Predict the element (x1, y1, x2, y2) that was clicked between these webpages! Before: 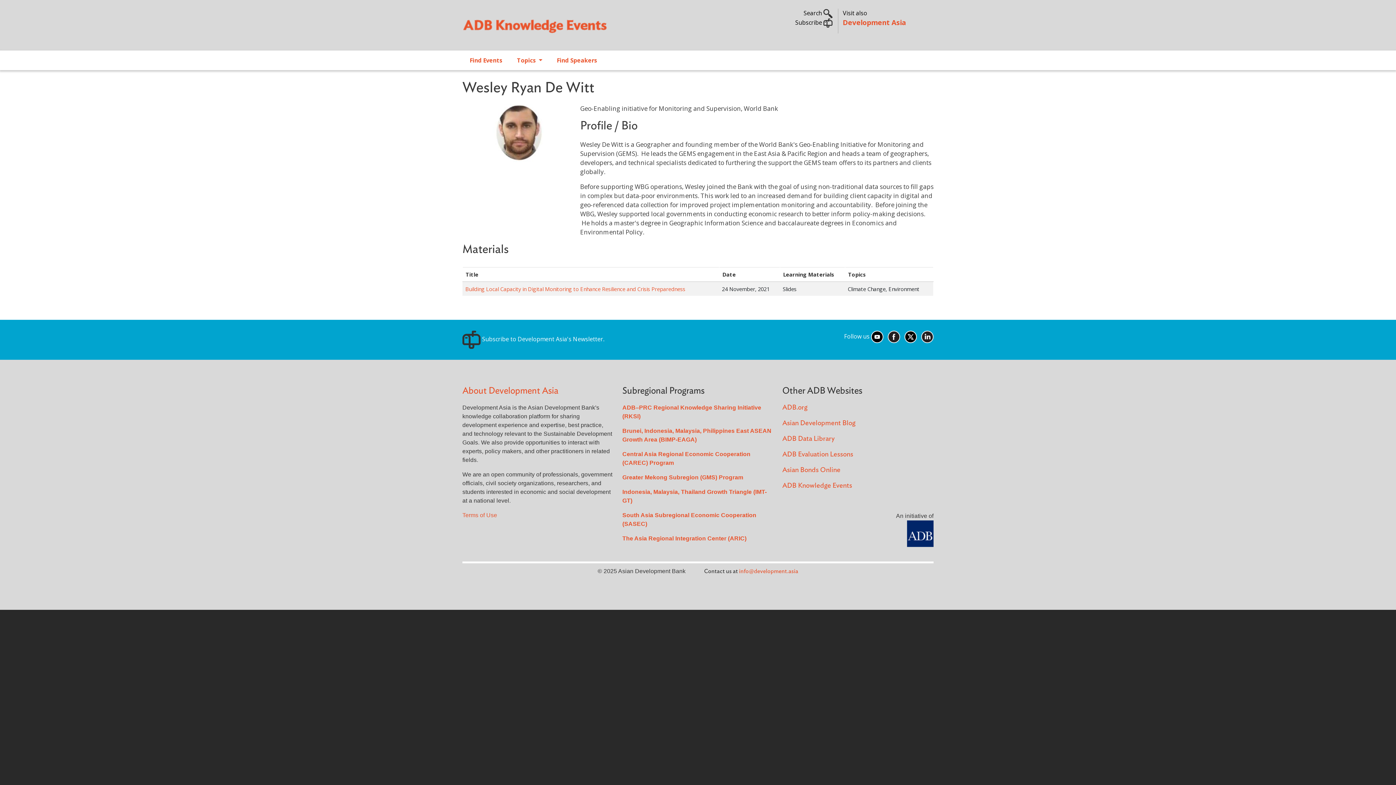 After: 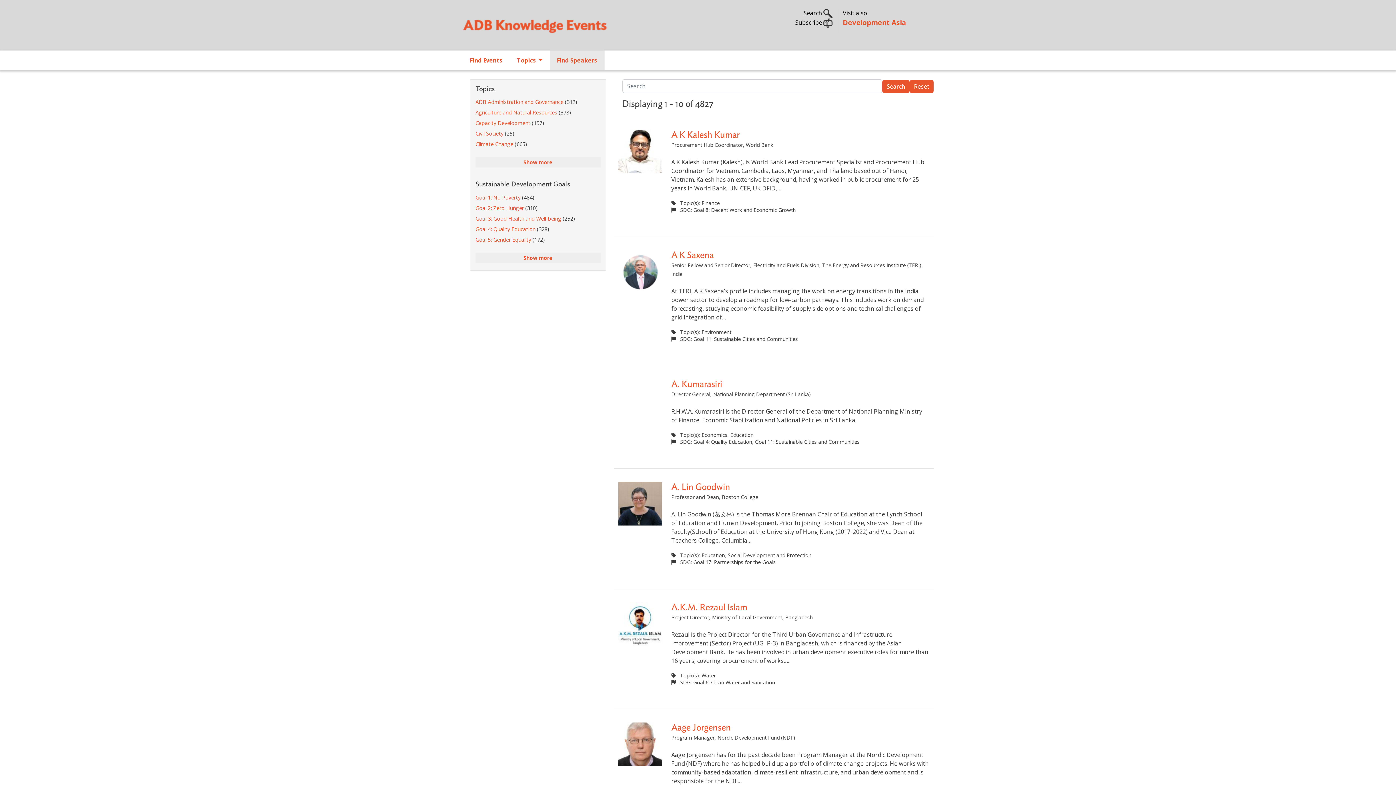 Action: bbox: (549, 50, 604, 70) label: Find Speakers